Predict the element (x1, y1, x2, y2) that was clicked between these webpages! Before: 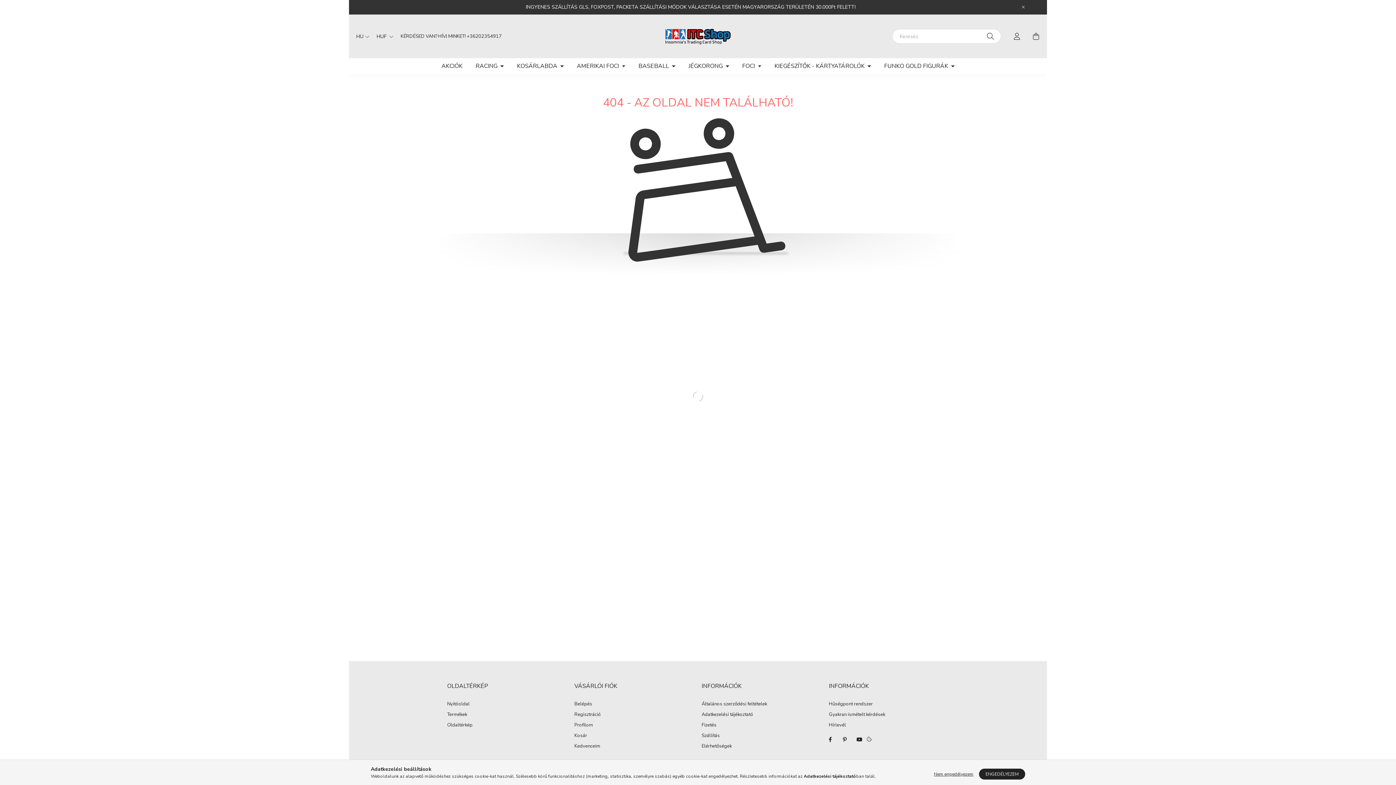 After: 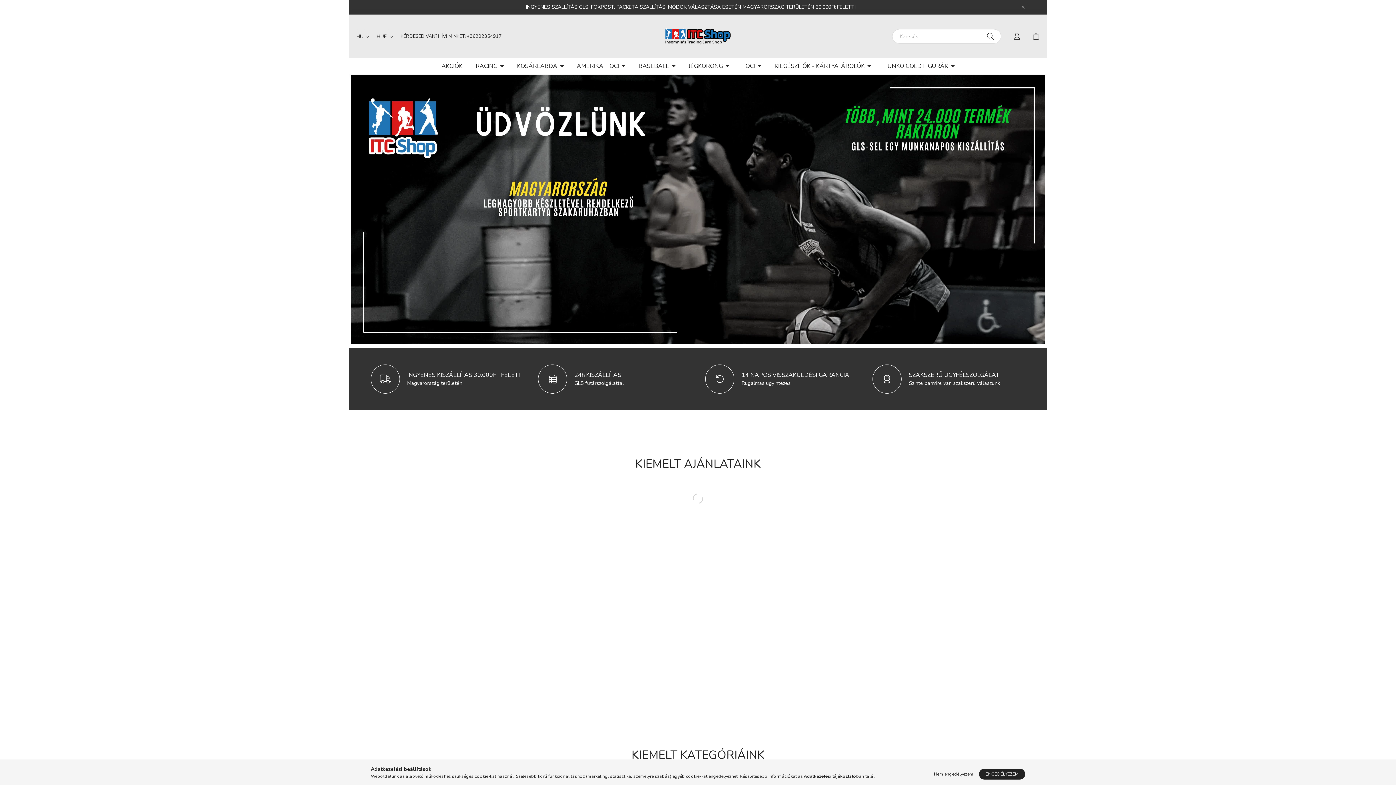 Action: bbox: (447, 701, 469, 707) label: Nyitóoldal